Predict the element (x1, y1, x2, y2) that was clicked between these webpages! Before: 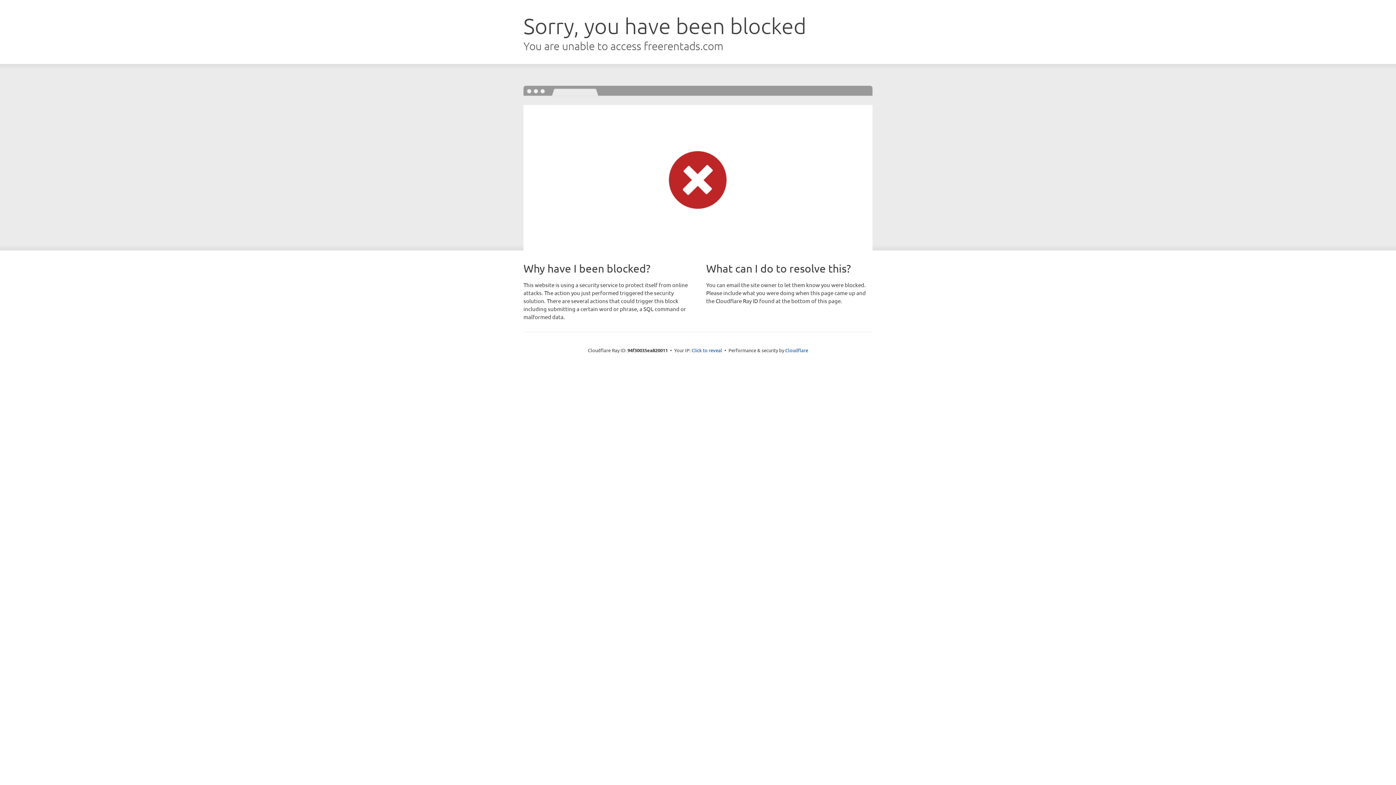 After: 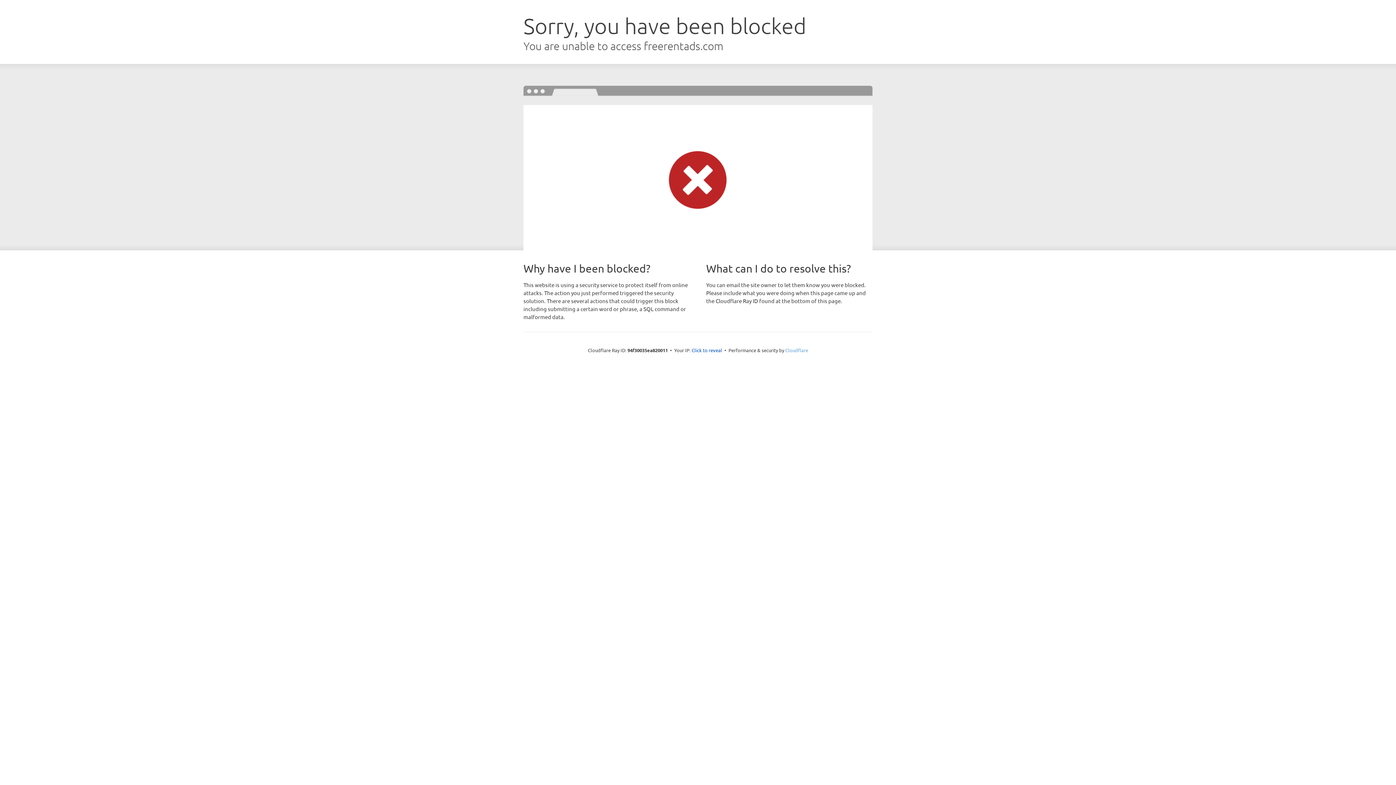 Action: label: Cloudflare bbox: (785, 347, 808, 353)